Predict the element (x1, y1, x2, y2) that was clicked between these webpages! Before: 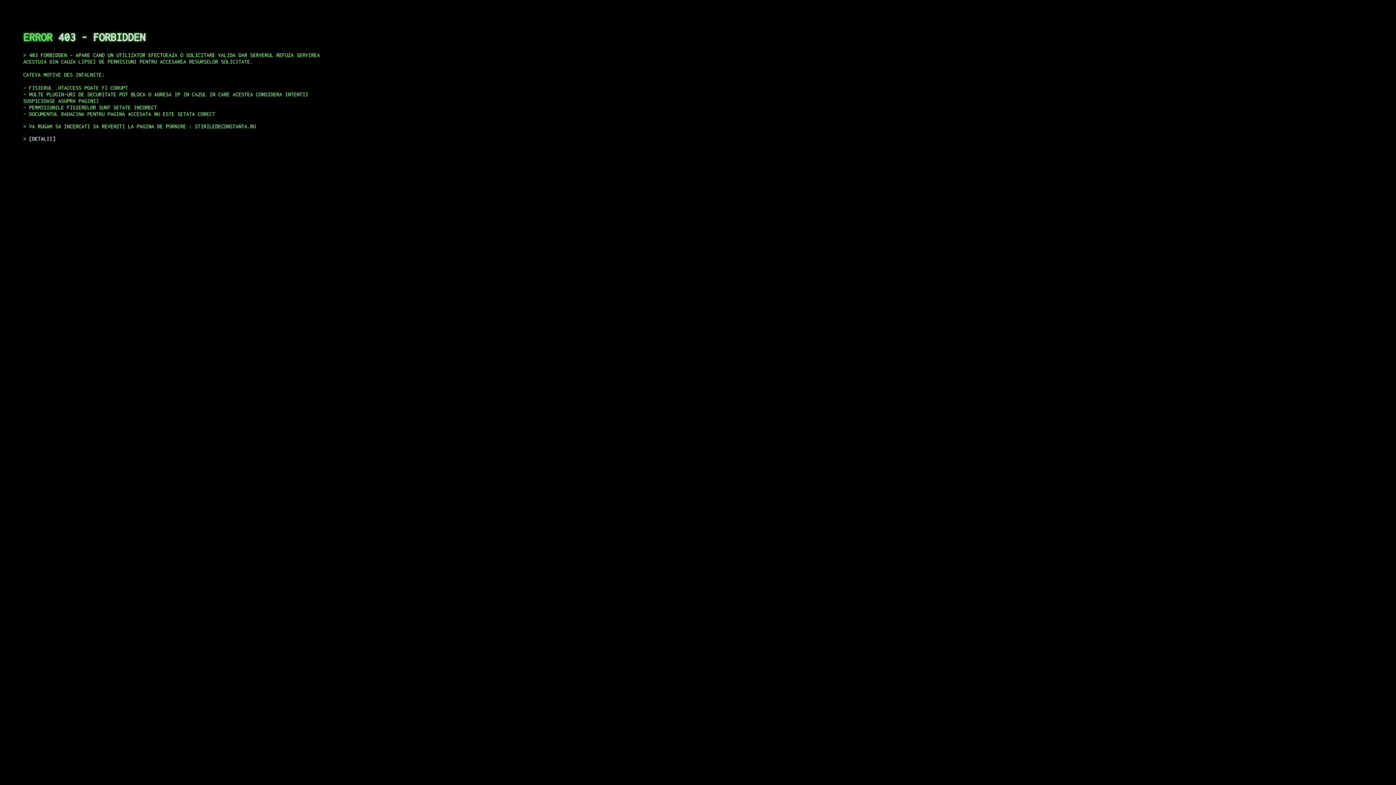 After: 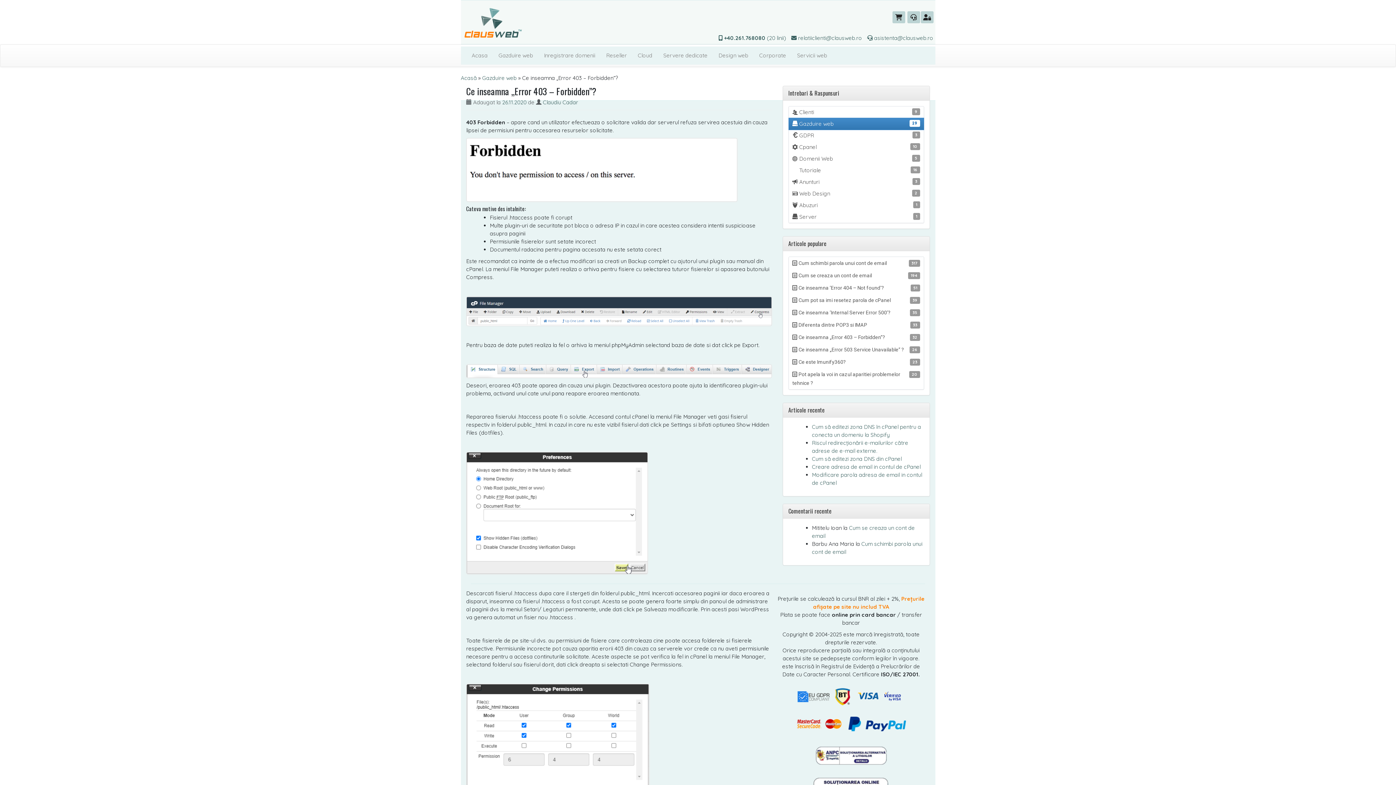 Action: bbox: (29, 135, 55, 141) label: DETALII